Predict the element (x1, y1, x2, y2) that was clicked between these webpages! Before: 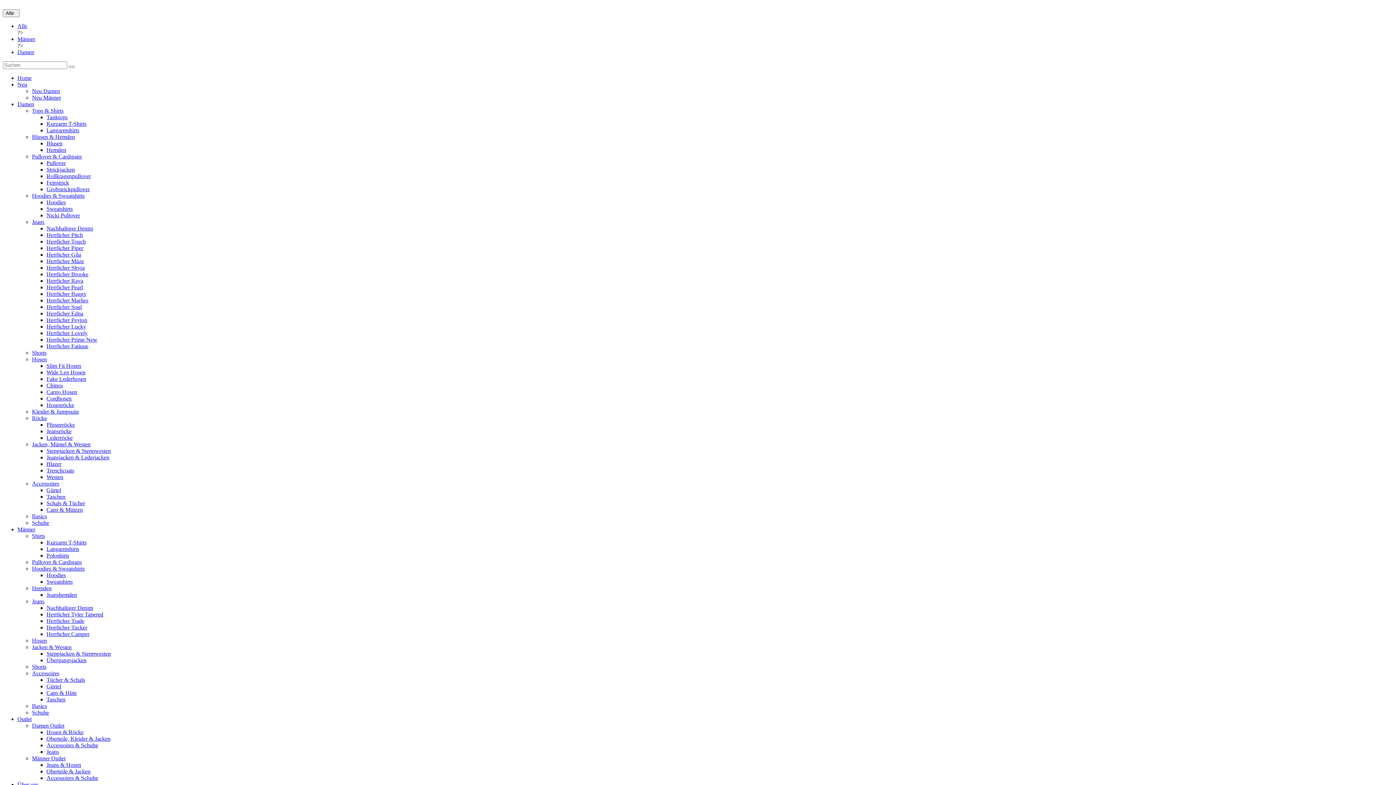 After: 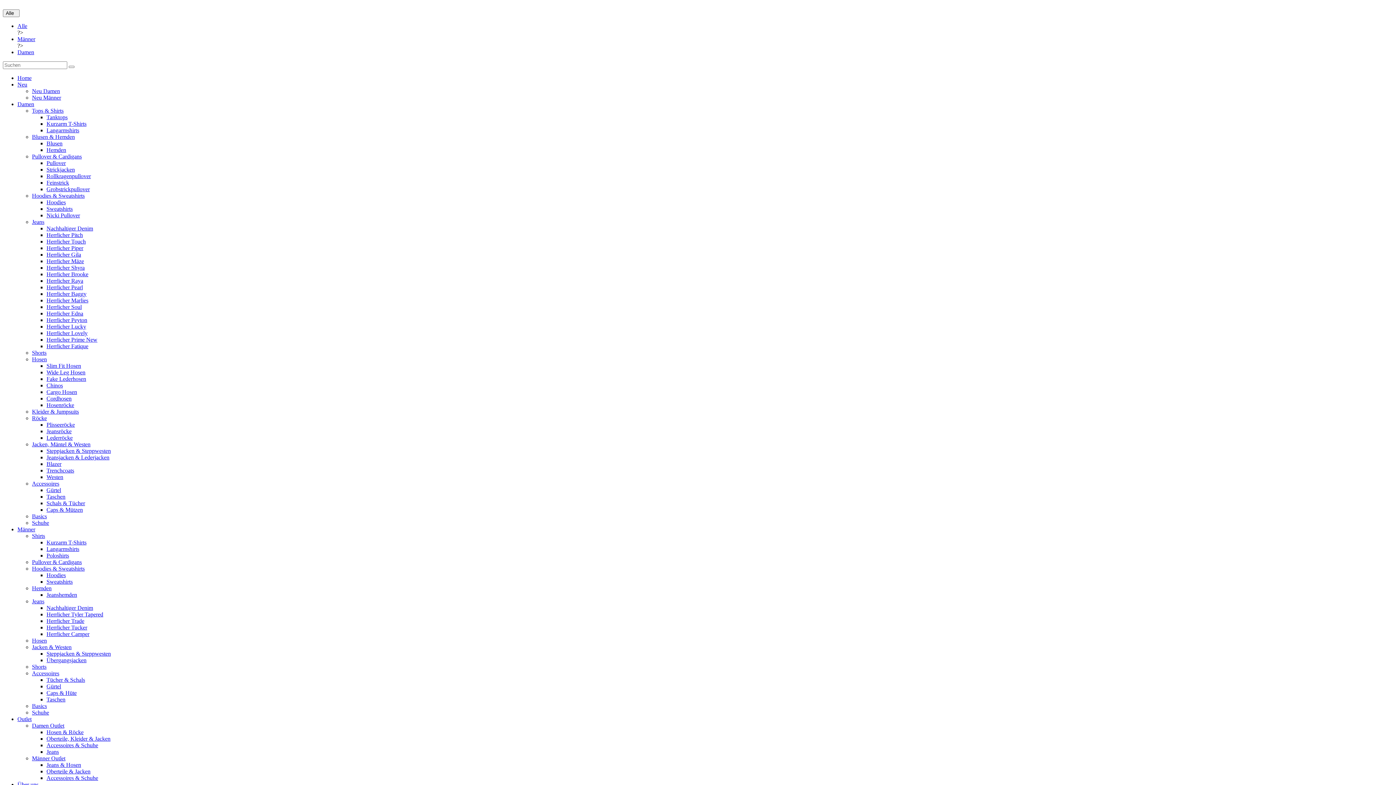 Action: label: Fake Lederhosen bbox: (46, 376, 86, 382)